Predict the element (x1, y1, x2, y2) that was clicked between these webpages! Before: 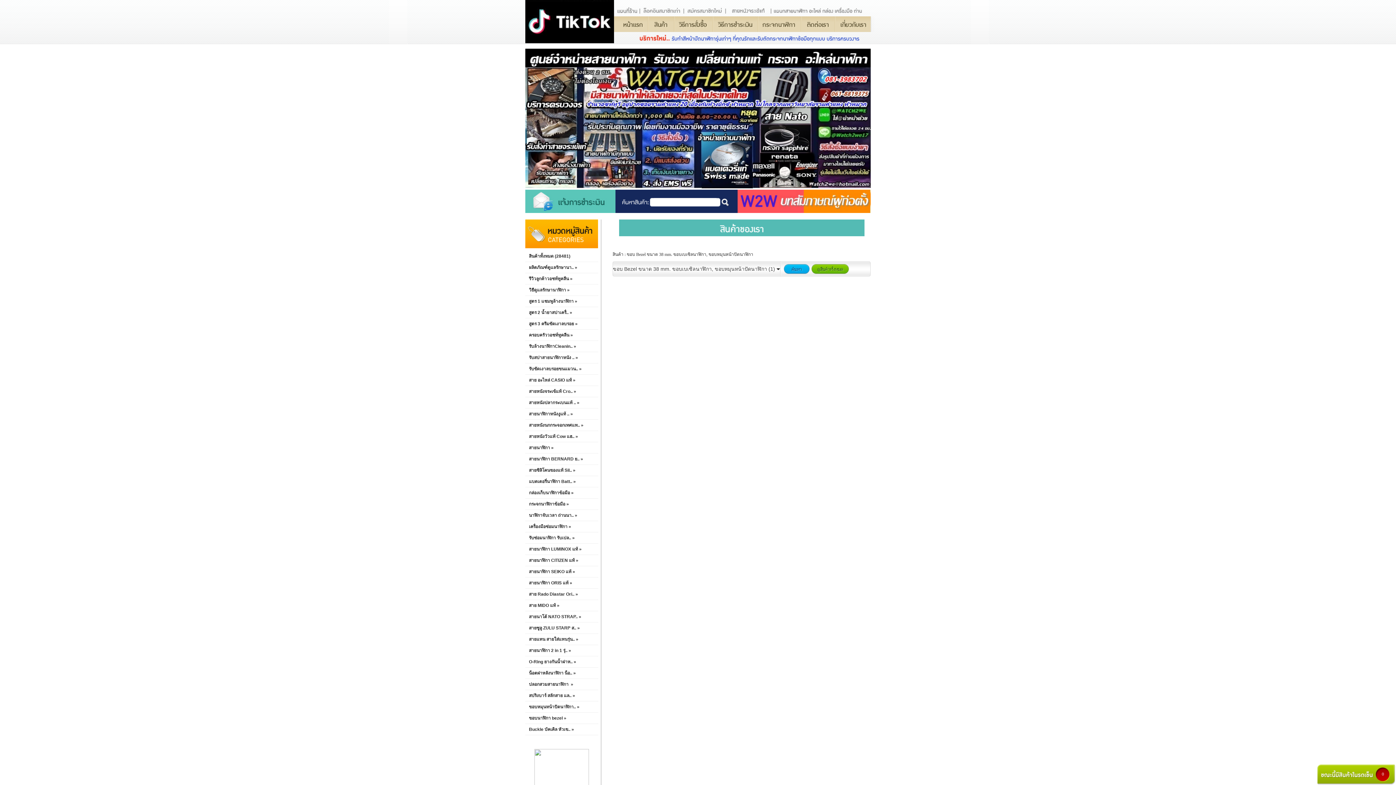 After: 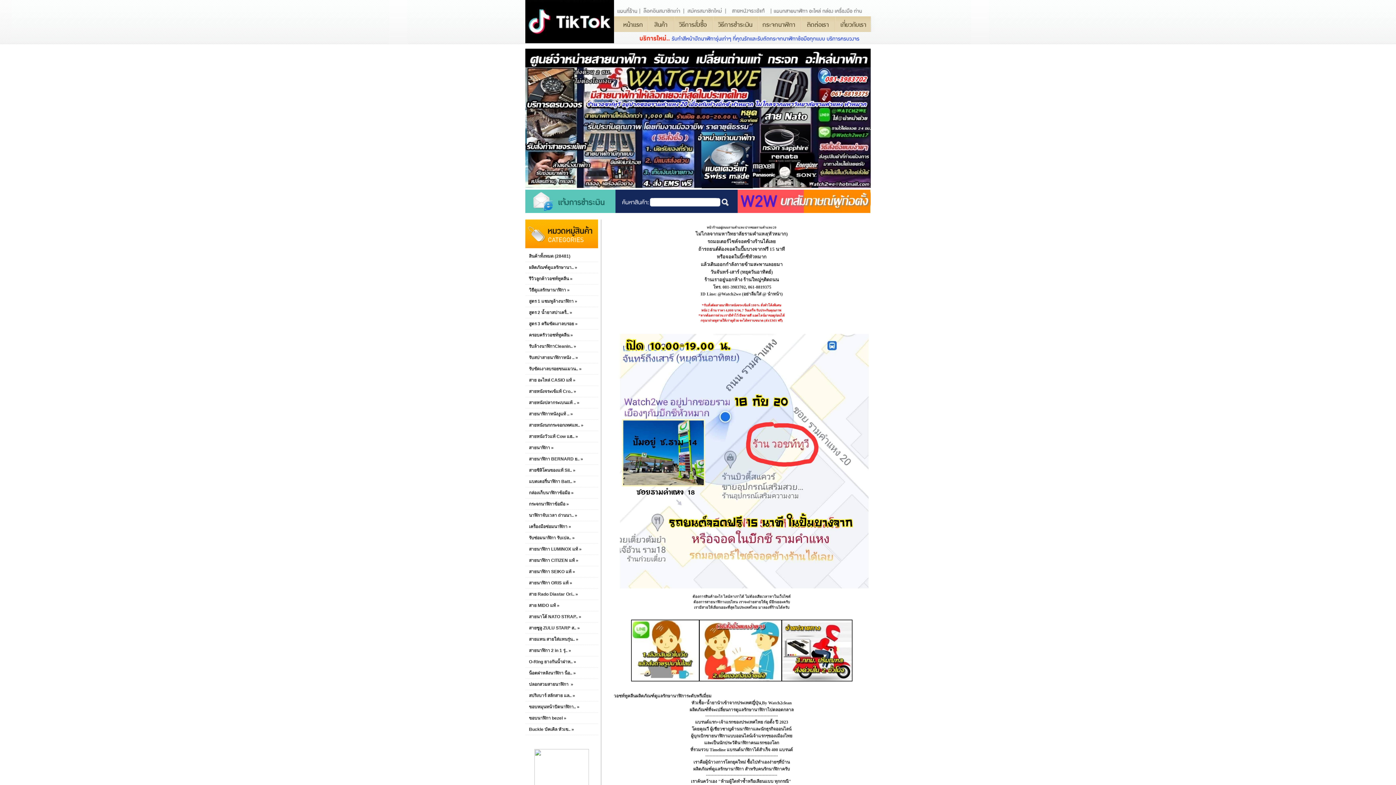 Action: bbox: (674, 16, 715, 32)